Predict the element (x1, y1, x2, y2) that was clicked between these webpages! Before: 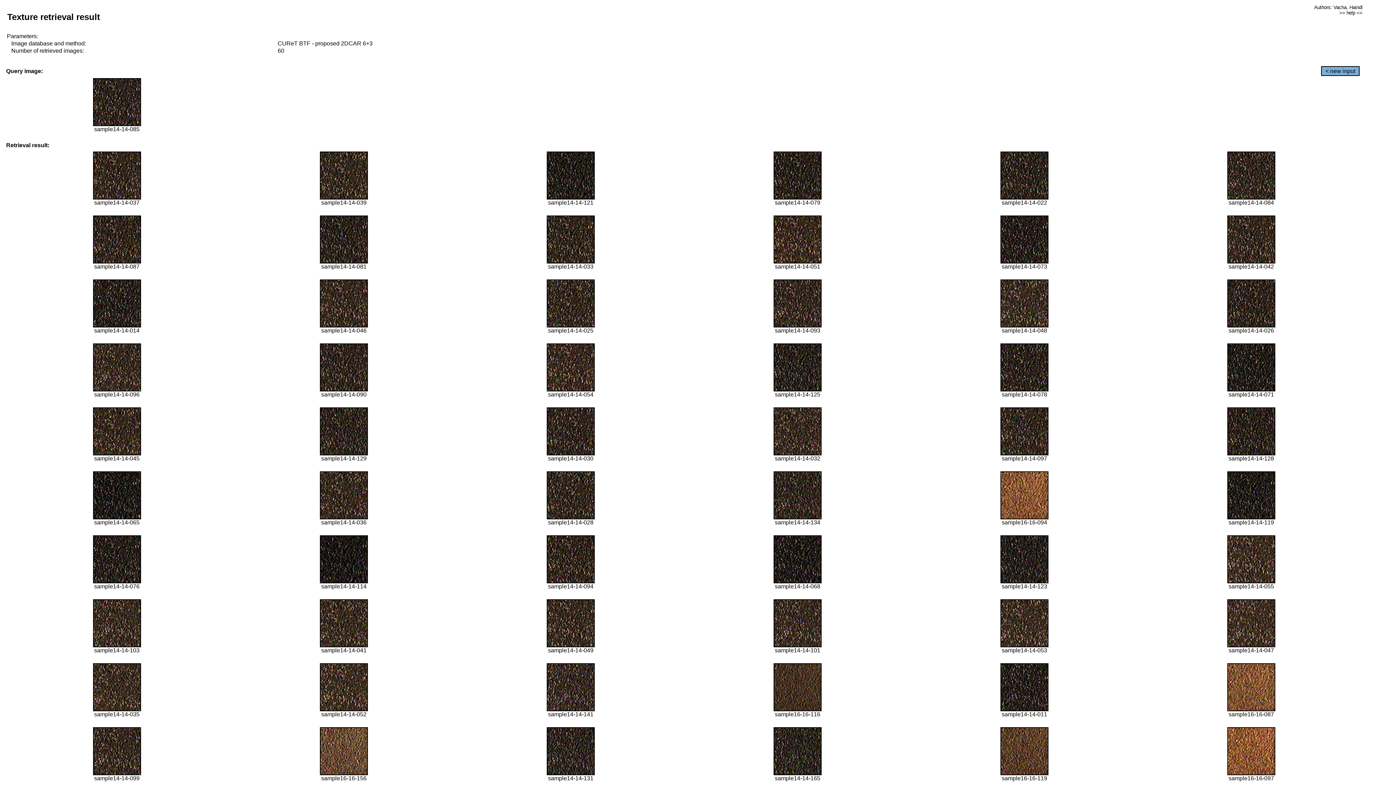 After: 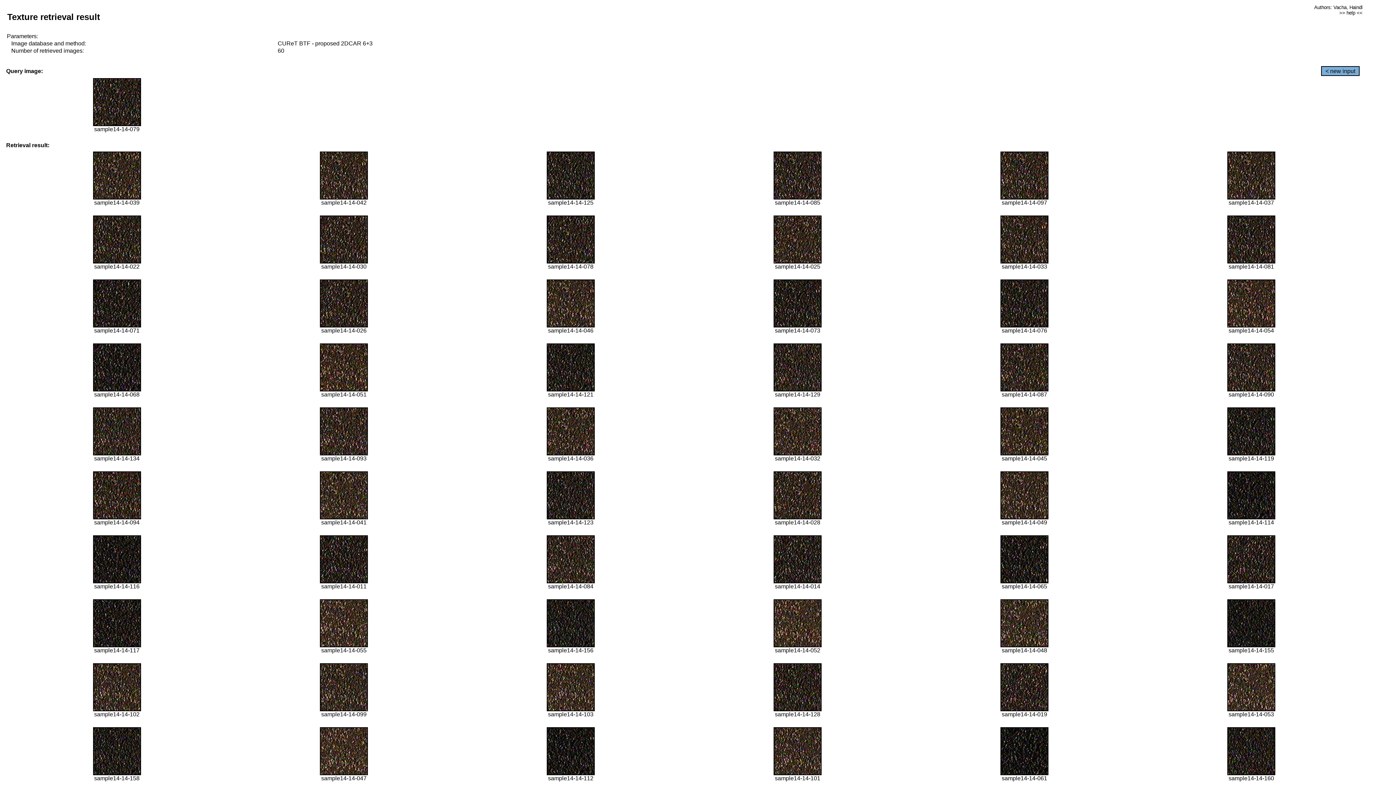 Action: bbox: (773, 194, 821, 200)